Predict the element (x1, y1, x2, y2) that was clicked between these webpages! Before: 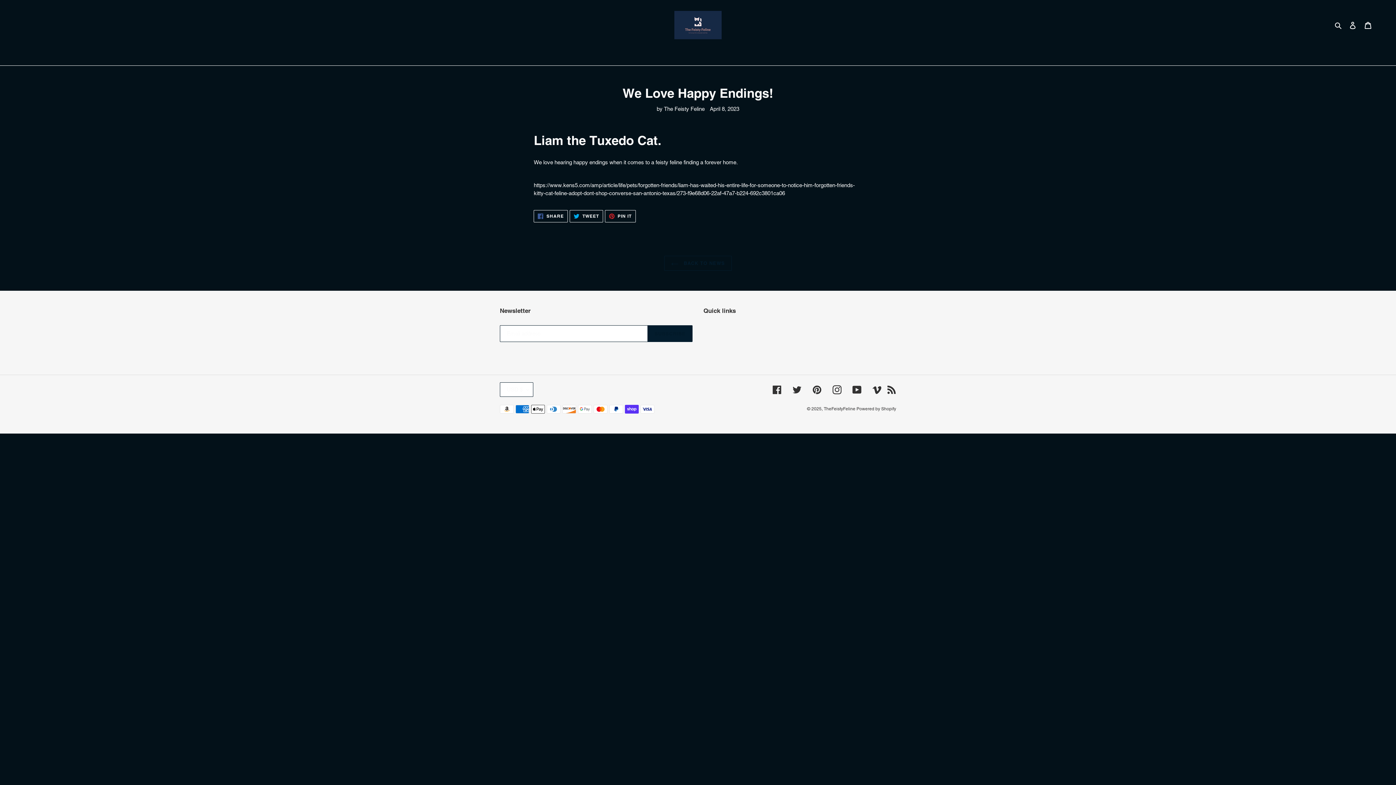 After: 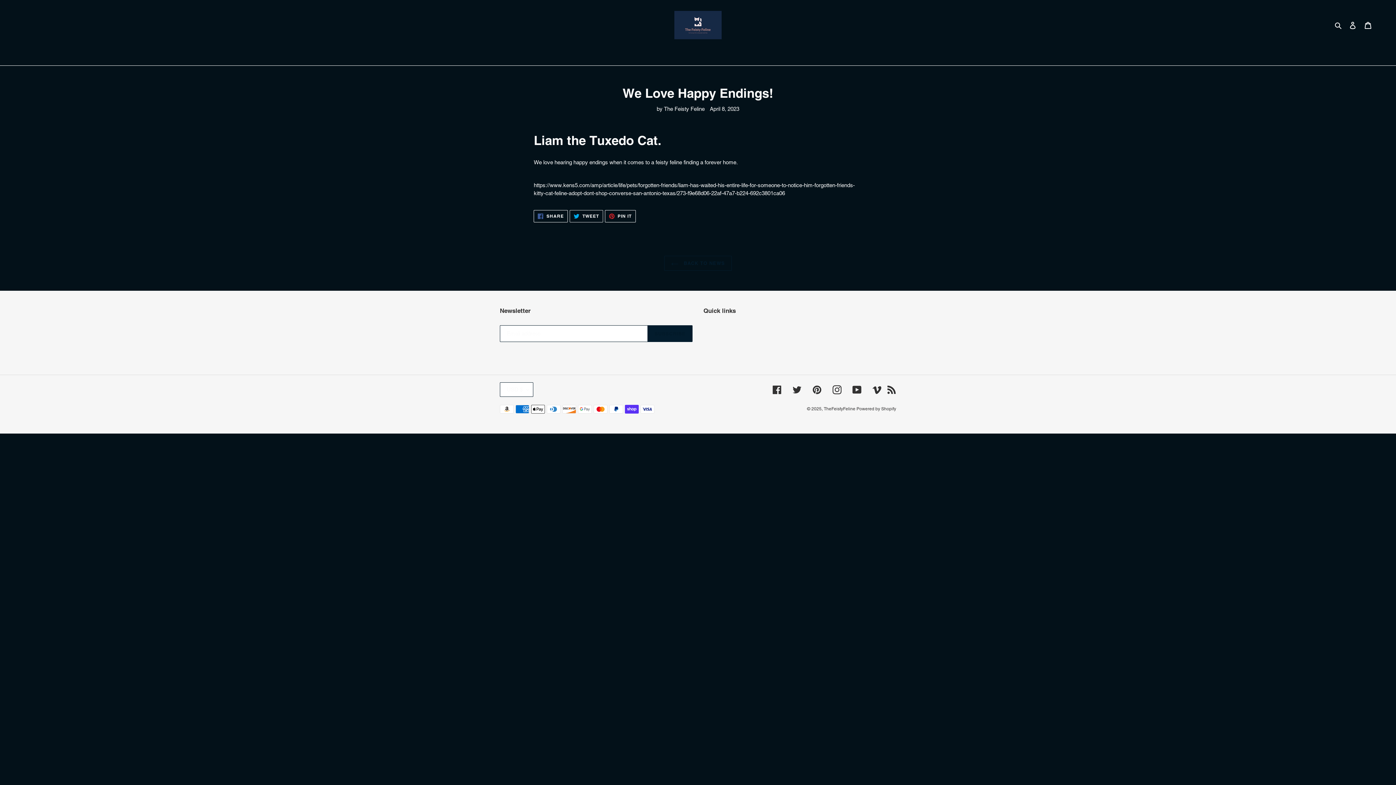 Action: bbox: (569, 210, 603, 222) label:  TWEET
TWEET ON TWITTER